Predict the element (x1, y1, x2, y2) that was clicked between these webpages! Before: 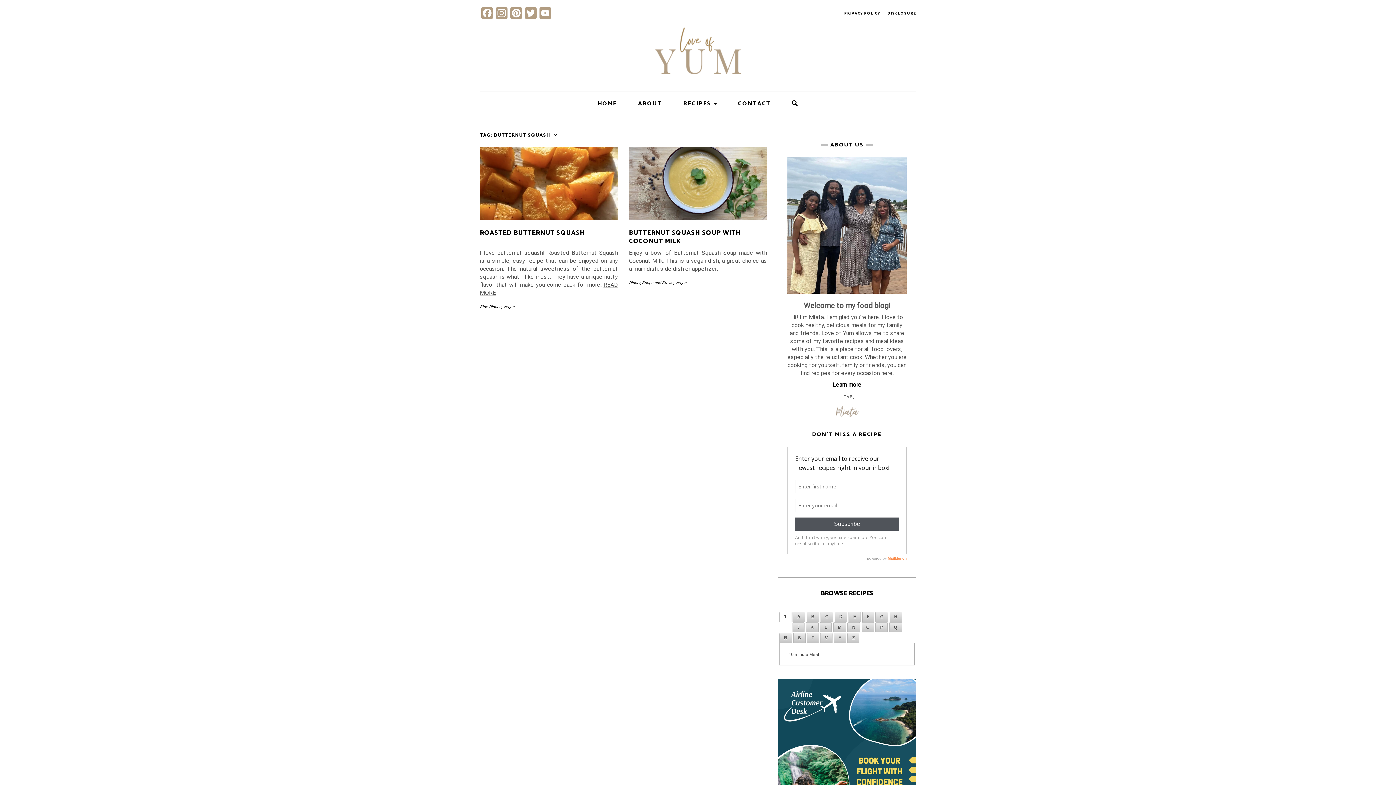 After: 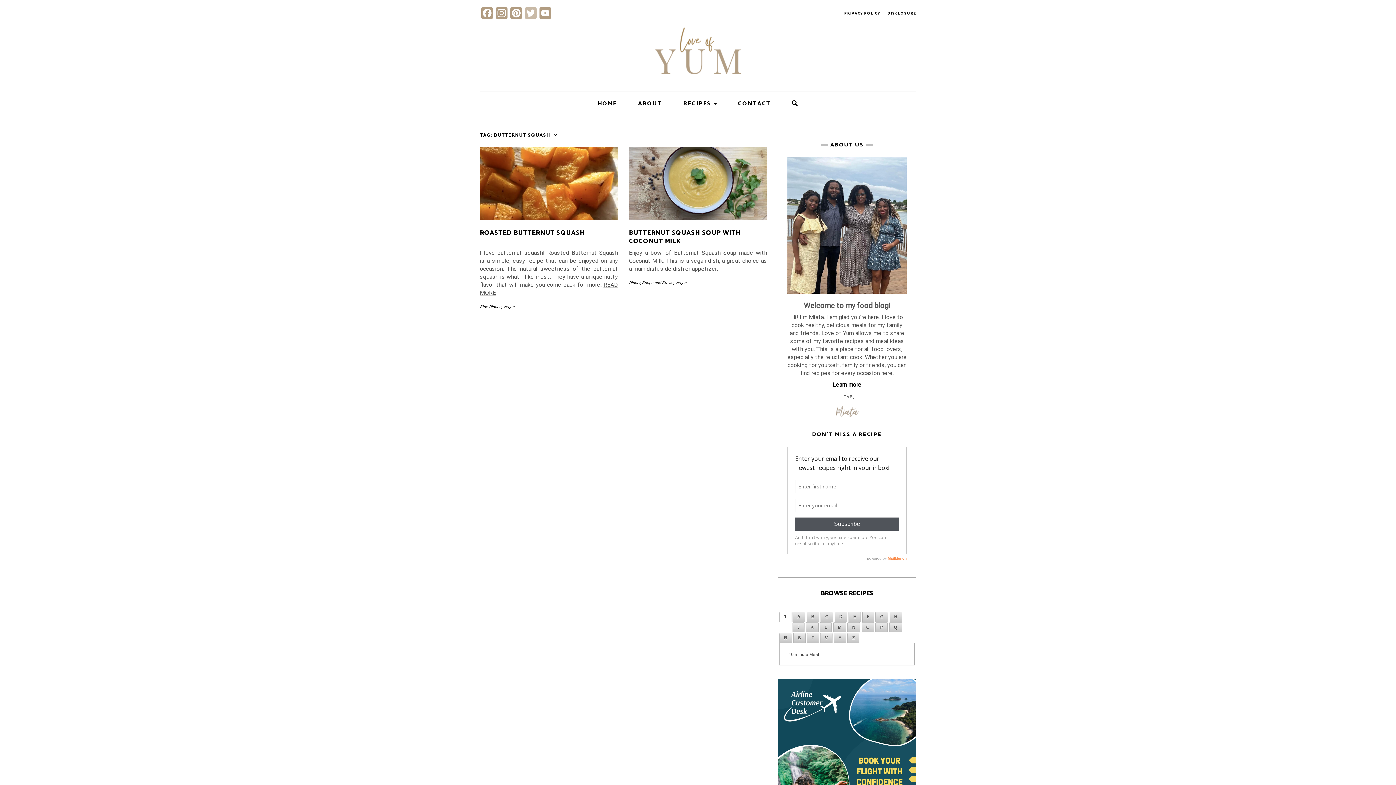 Action: bbox: (523, 7, 538, 20) label: Twitter